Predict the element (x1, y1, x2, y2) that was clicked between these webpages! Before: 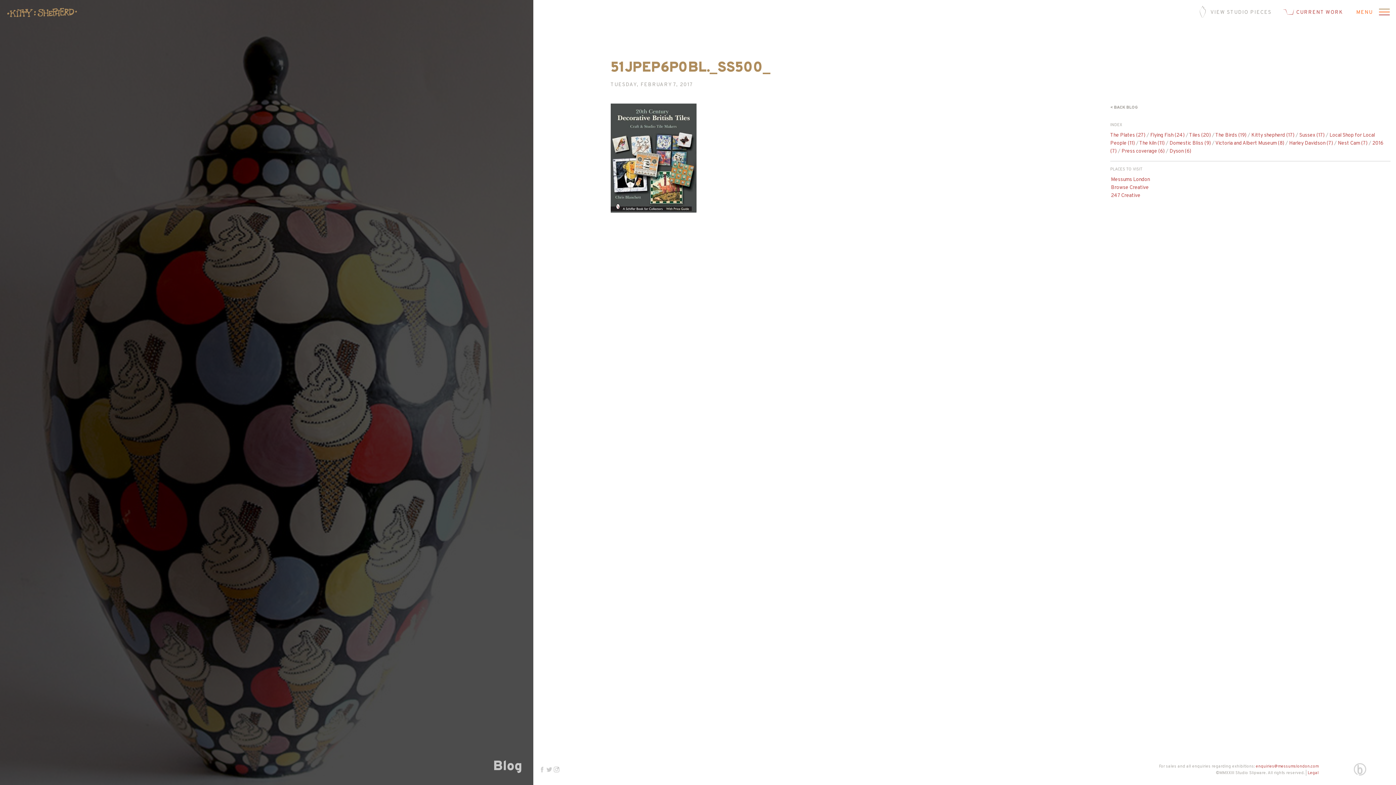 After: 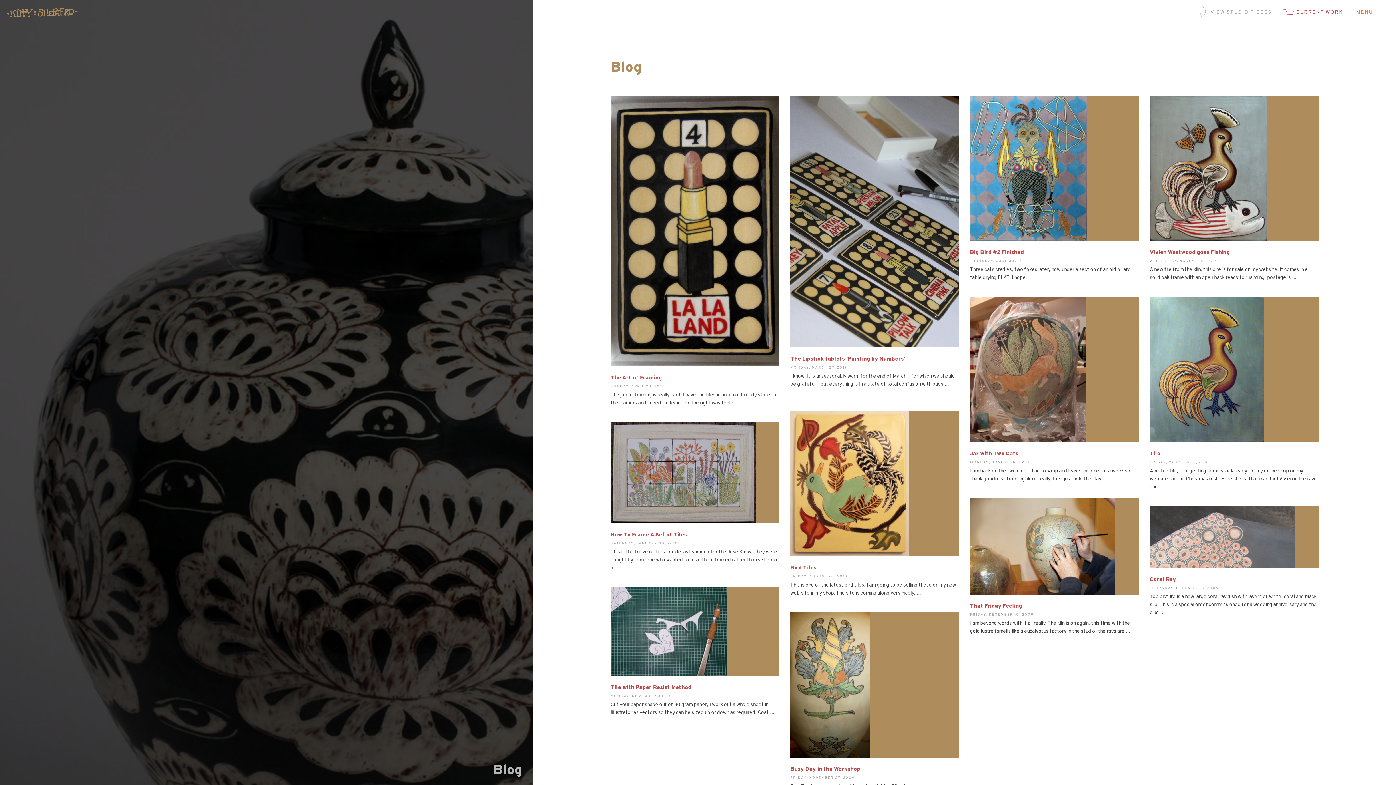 Action: label: Tiles (20 items) bbox: (1189, 132, 1211, 138)